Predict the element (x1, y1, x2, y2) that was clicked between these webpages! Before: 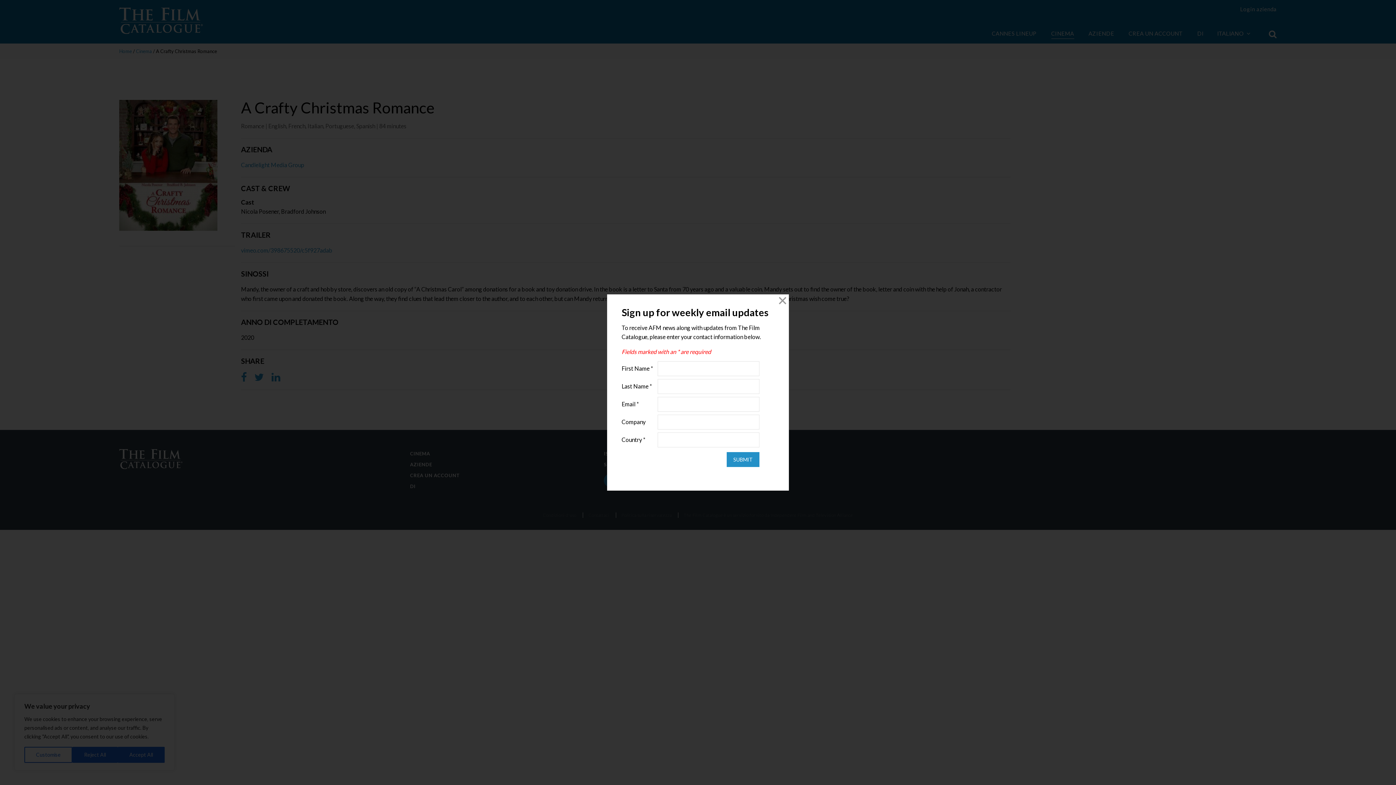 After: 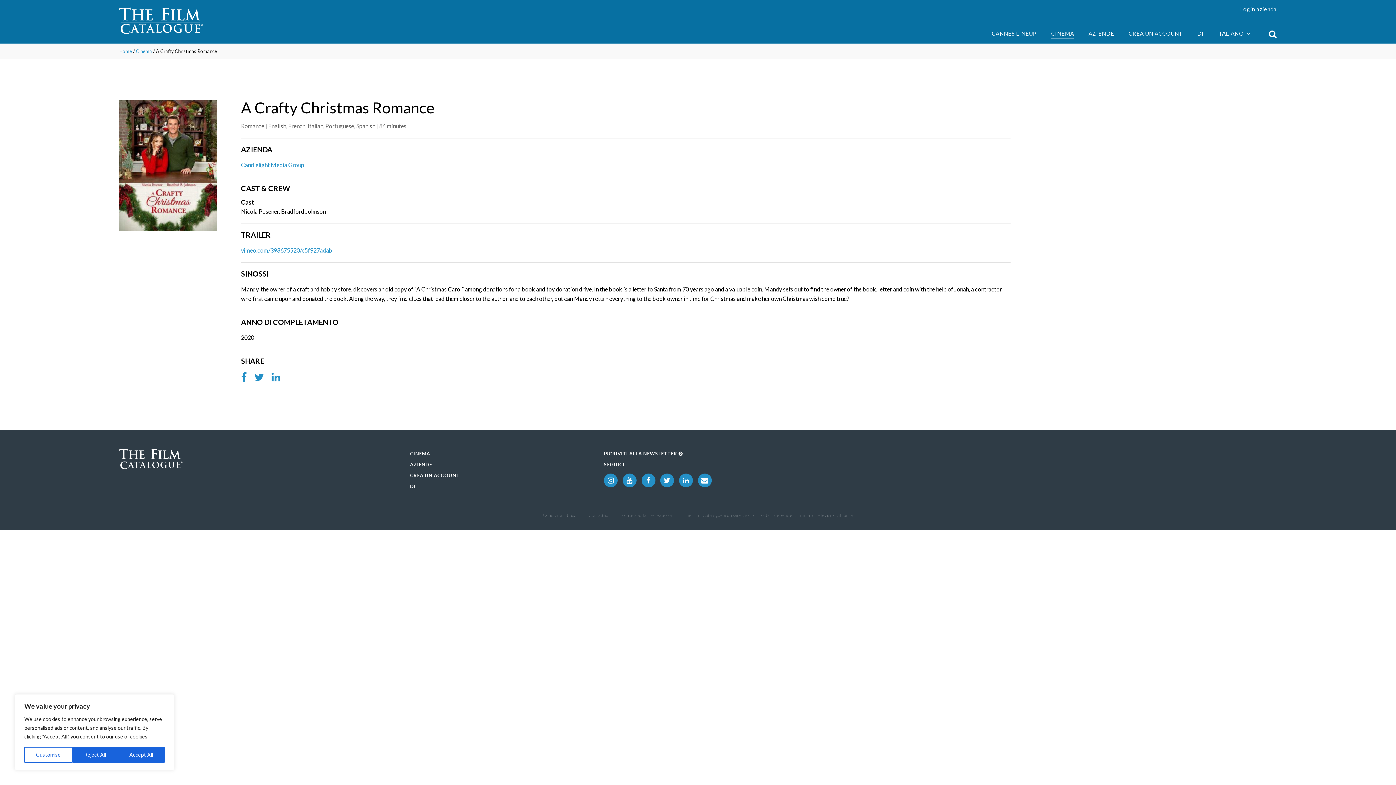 Action: bbox: (776, 294, 789, 307) label: Close